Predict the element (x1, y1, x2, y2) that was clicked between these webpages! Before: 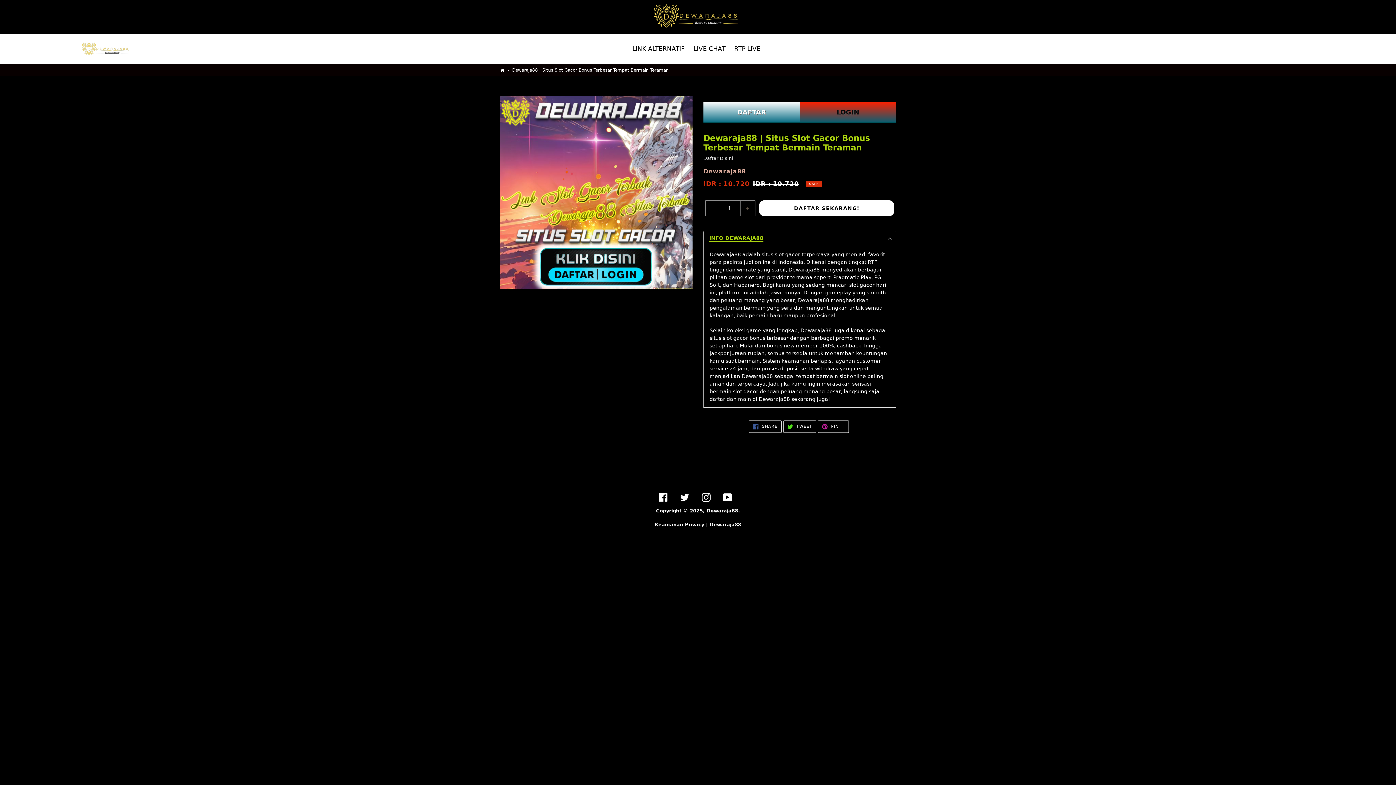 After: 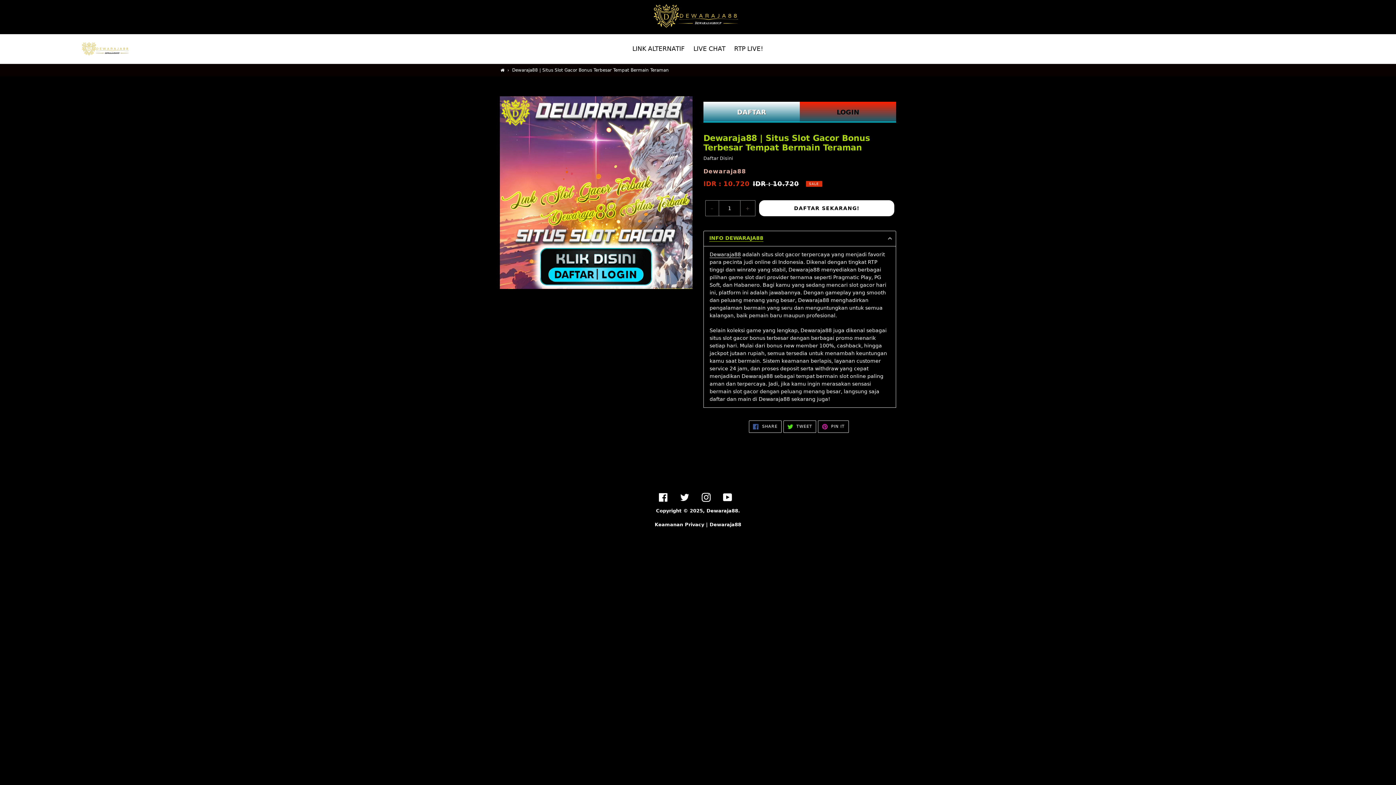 Action: label: LINK ALTERNATIF bbox: (628, 43, 688, 54)